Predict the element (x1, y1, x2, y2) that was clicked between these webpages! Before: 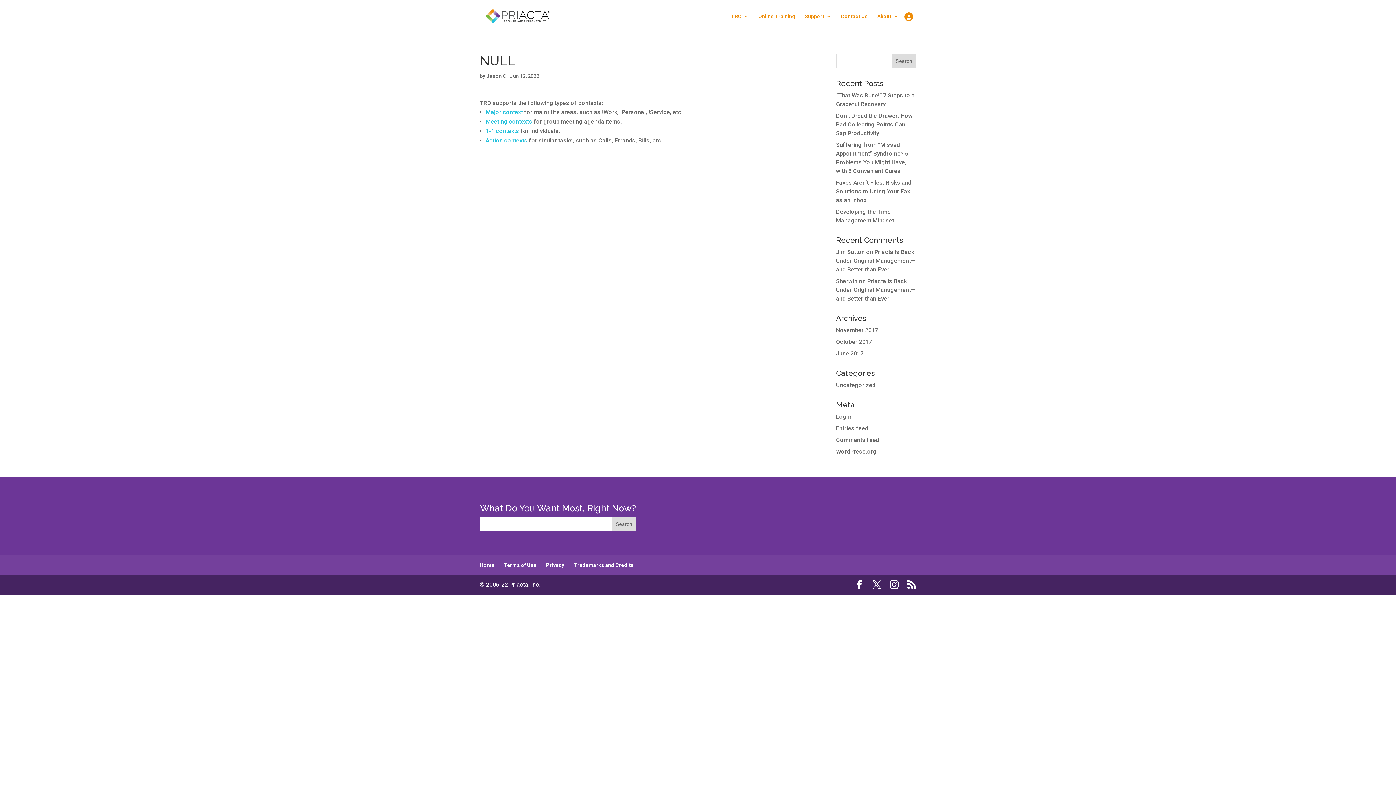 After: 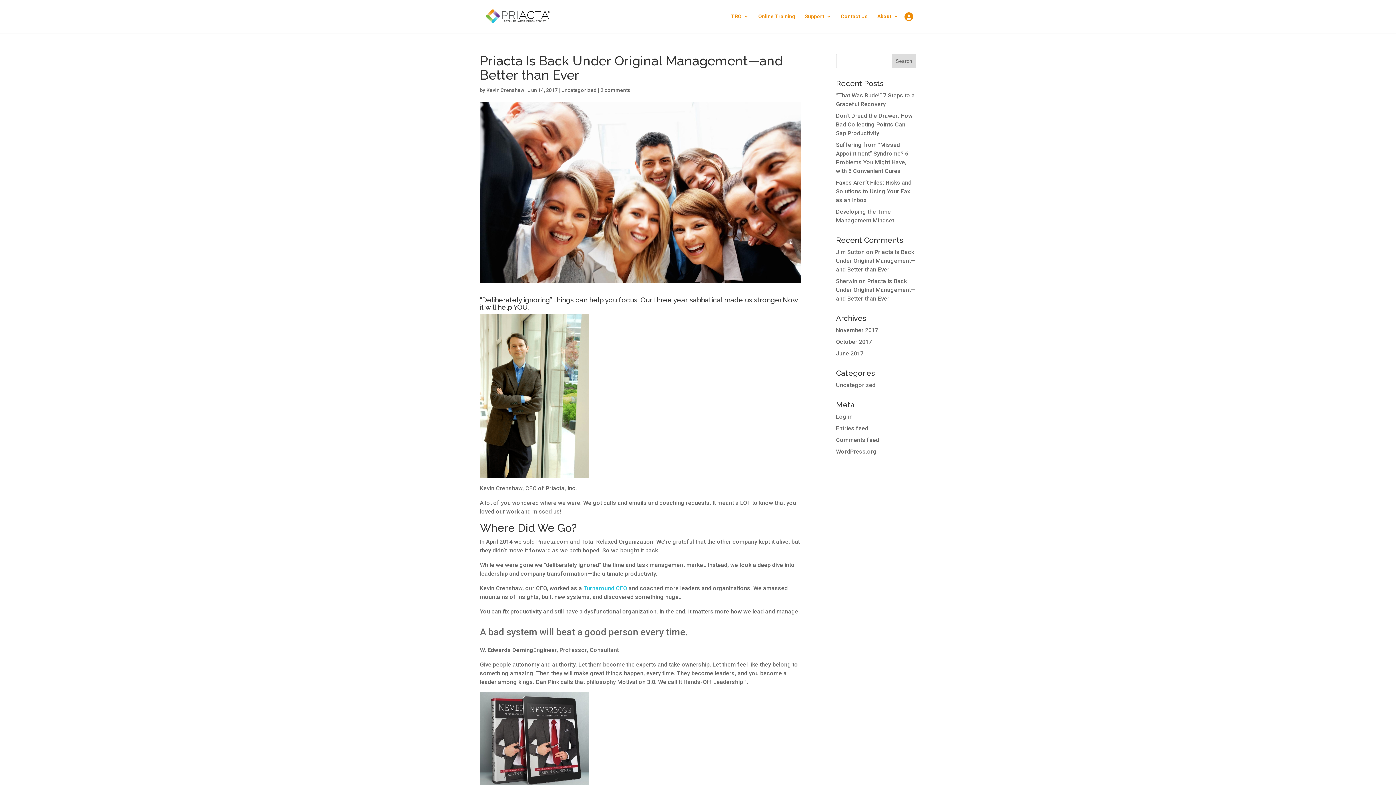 Action: bbox: (836, 277, 915, 302) label: Priacta Is Back Under Original Management—and Better than Ever